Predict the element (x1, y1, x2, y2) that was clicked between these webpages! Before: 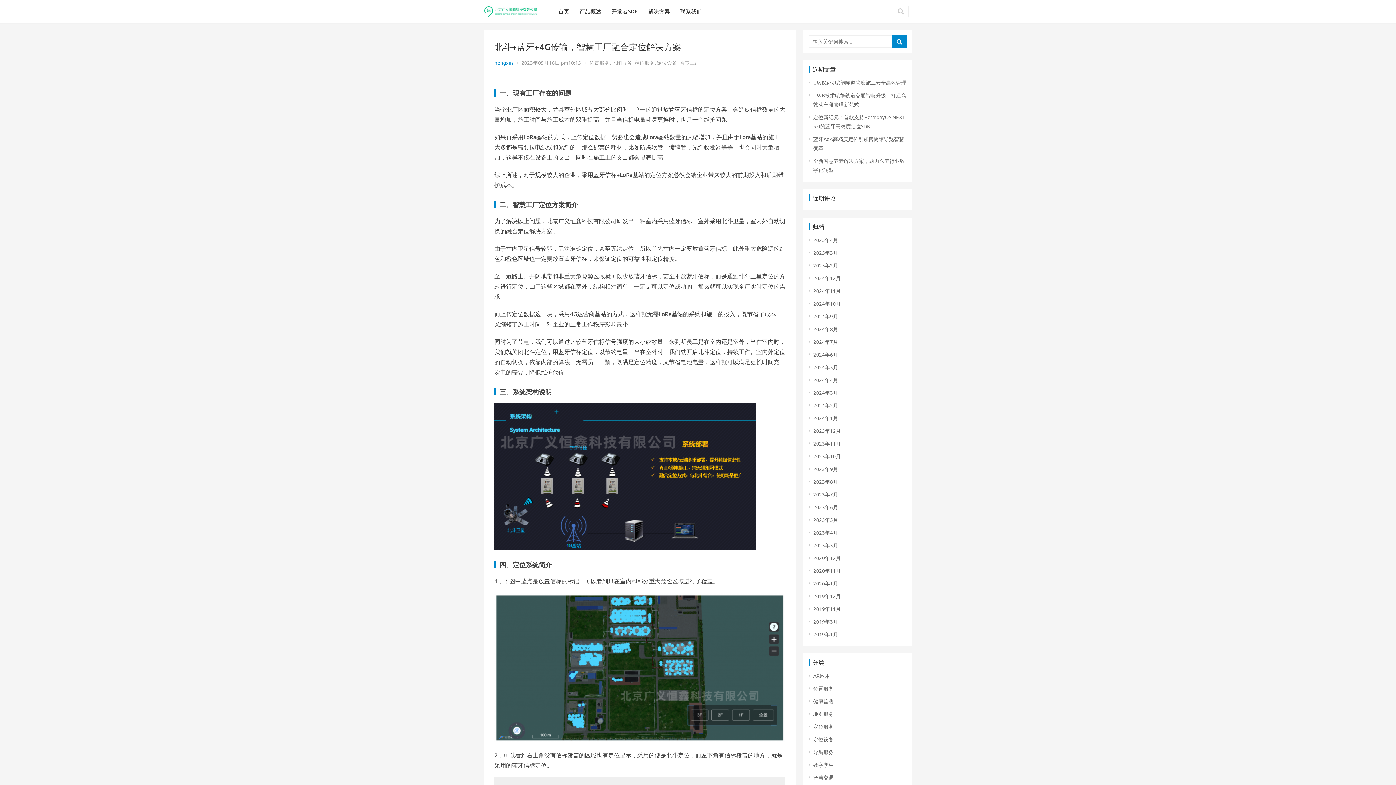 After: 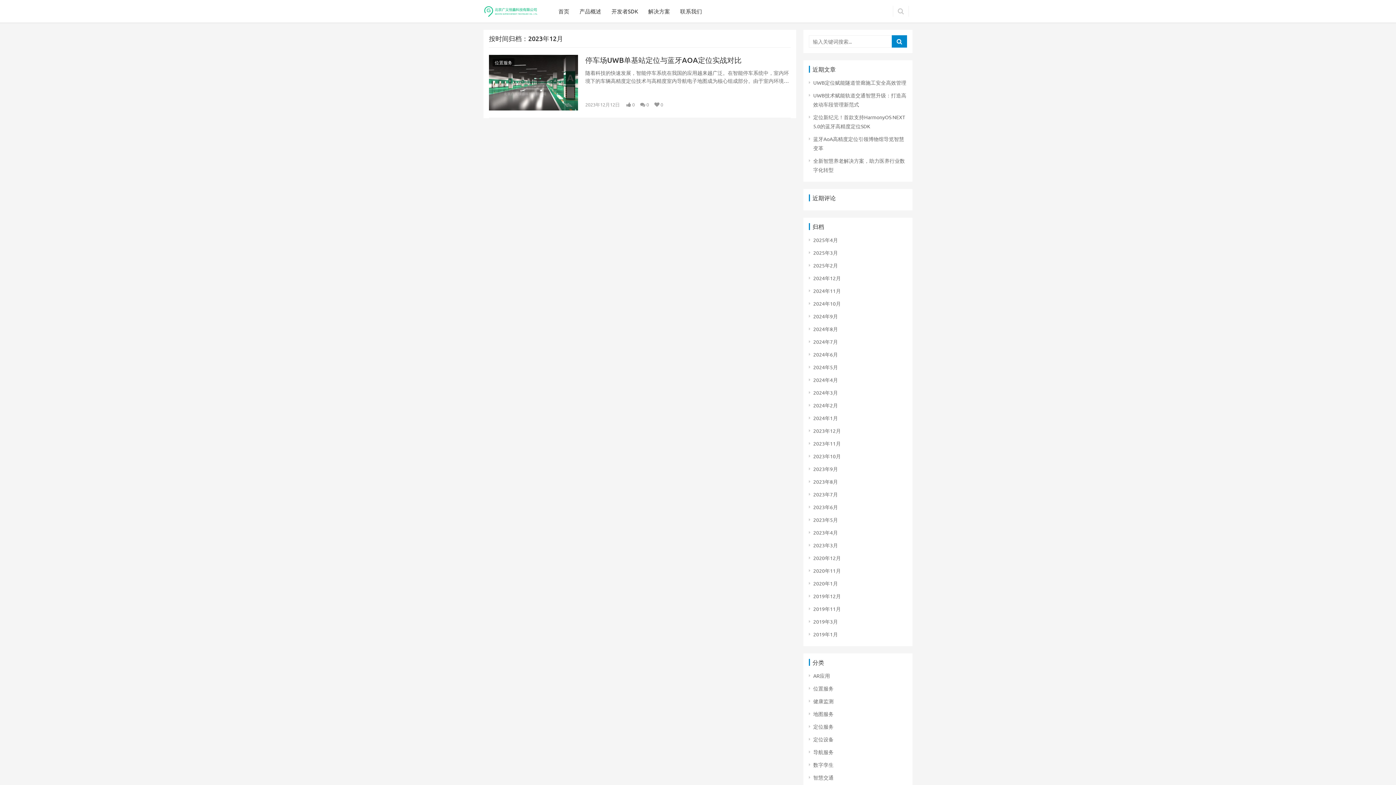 Action: label: 2023年12月 bbox: (813, 427, 841, 434)